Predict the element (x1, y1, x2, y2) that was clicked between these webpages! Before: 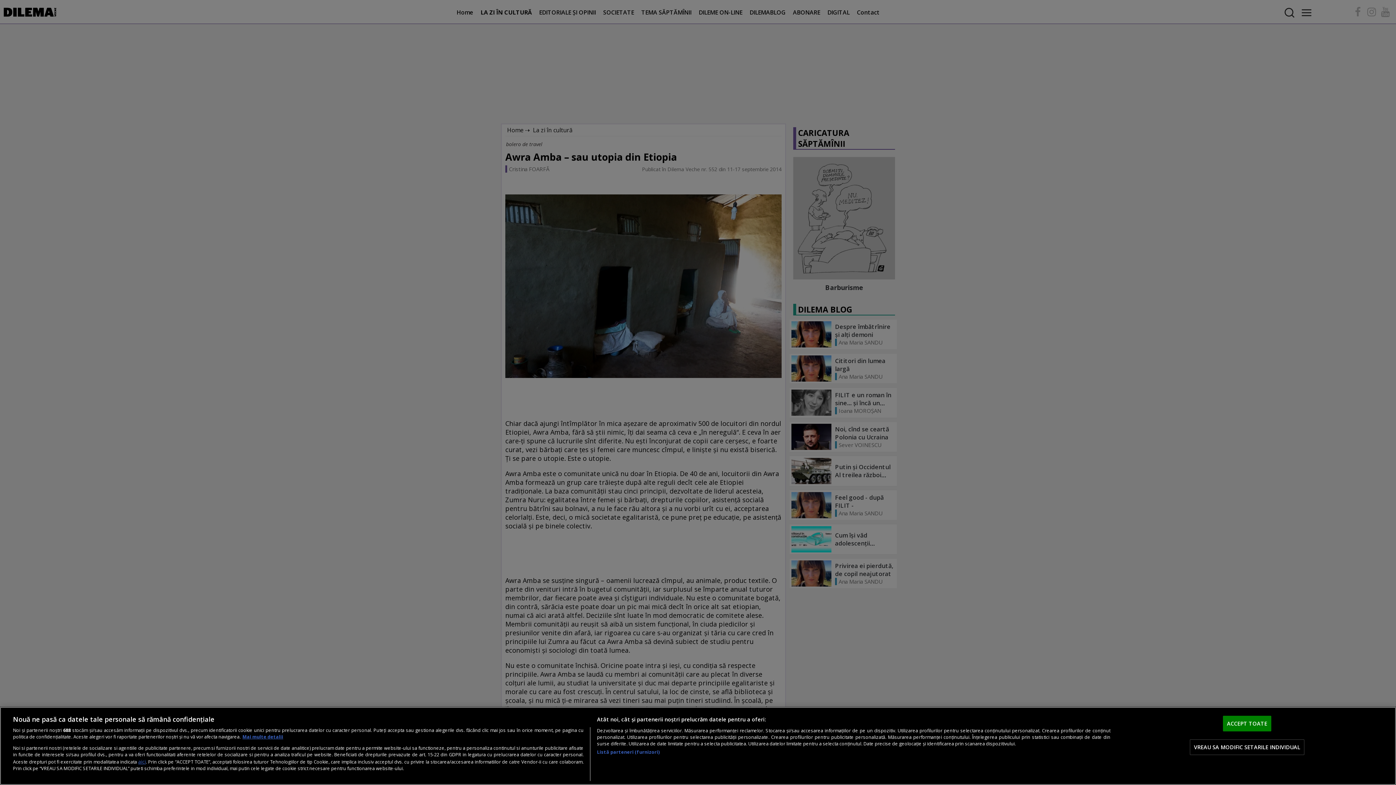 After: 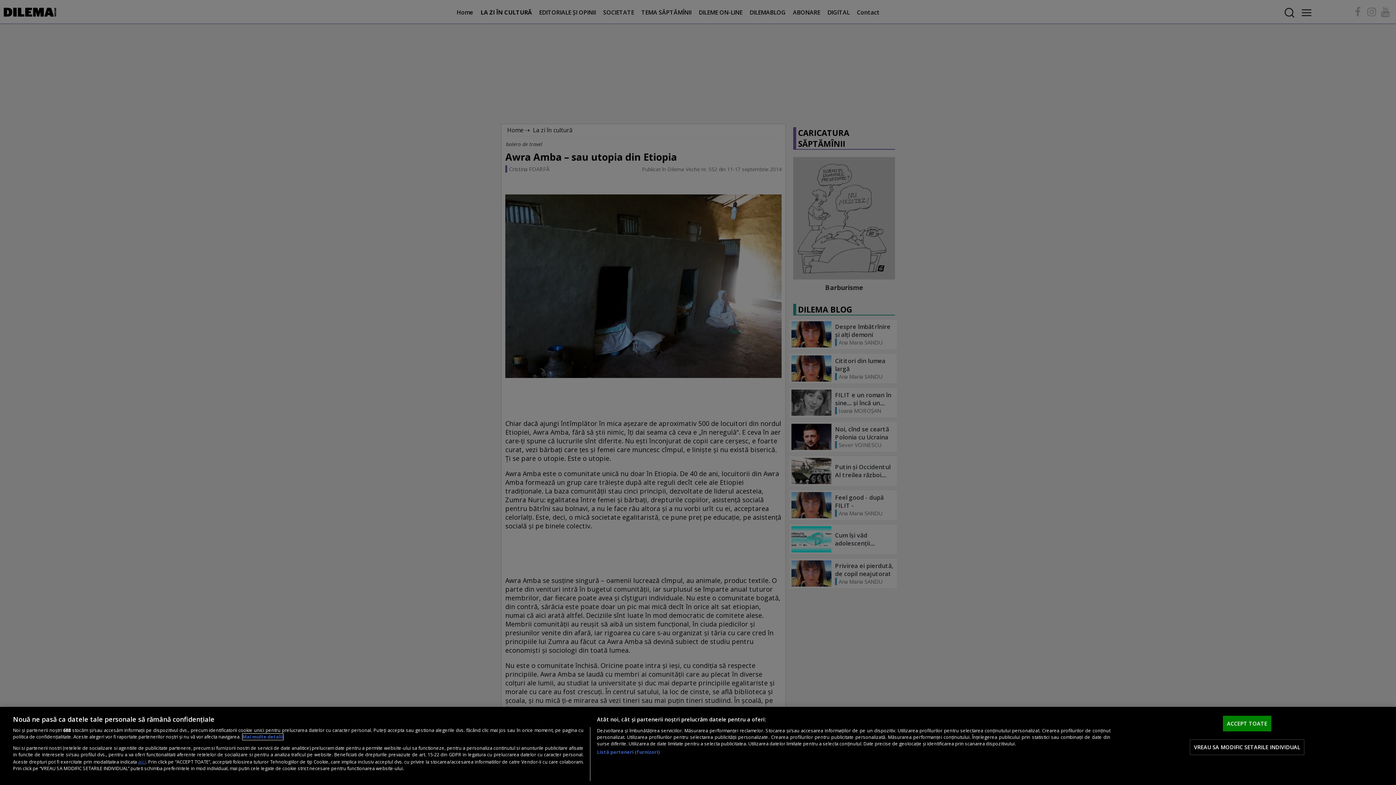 Action: label: Mai multe informații despre confidențialitatea datelor dvs., se deschide într-o fereastră nouă bbox: (242, 734, 283, 740)